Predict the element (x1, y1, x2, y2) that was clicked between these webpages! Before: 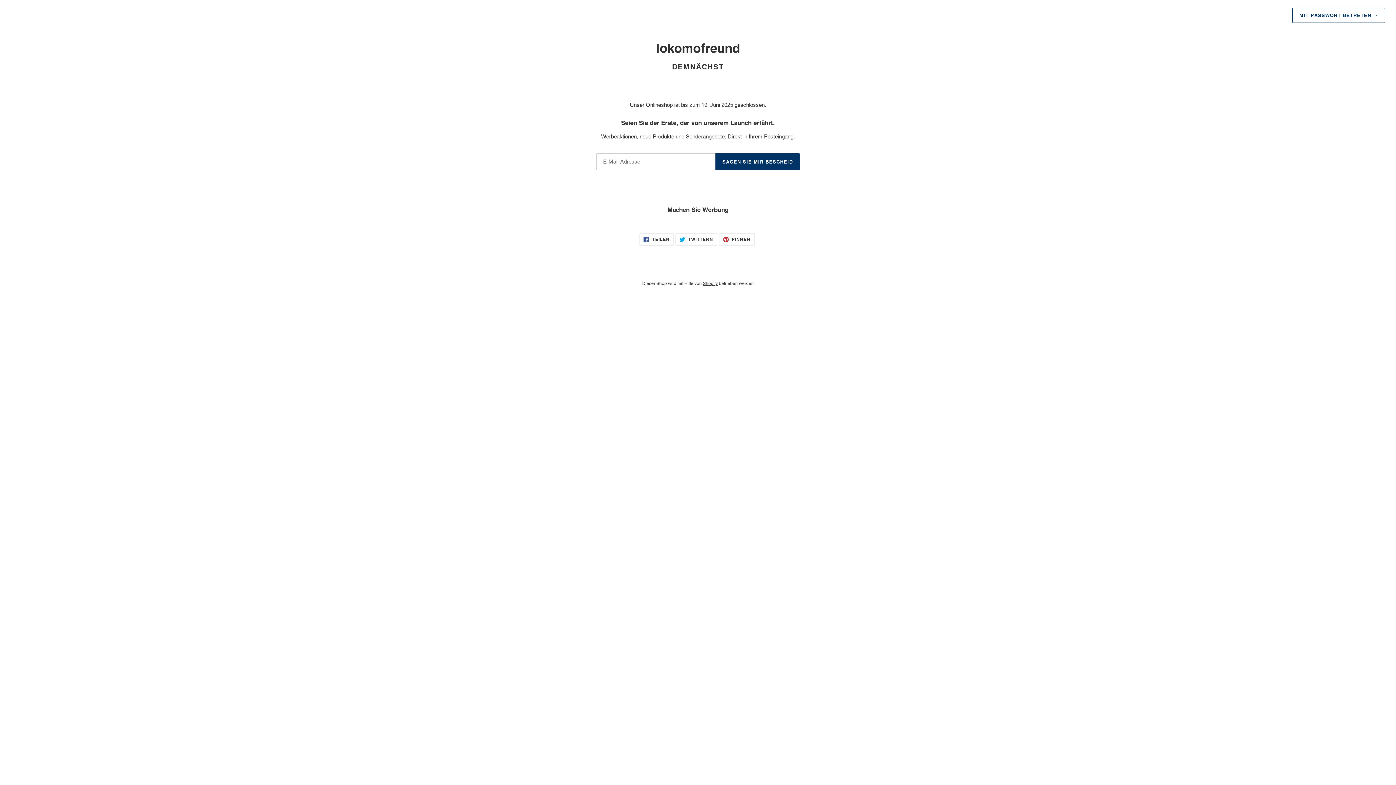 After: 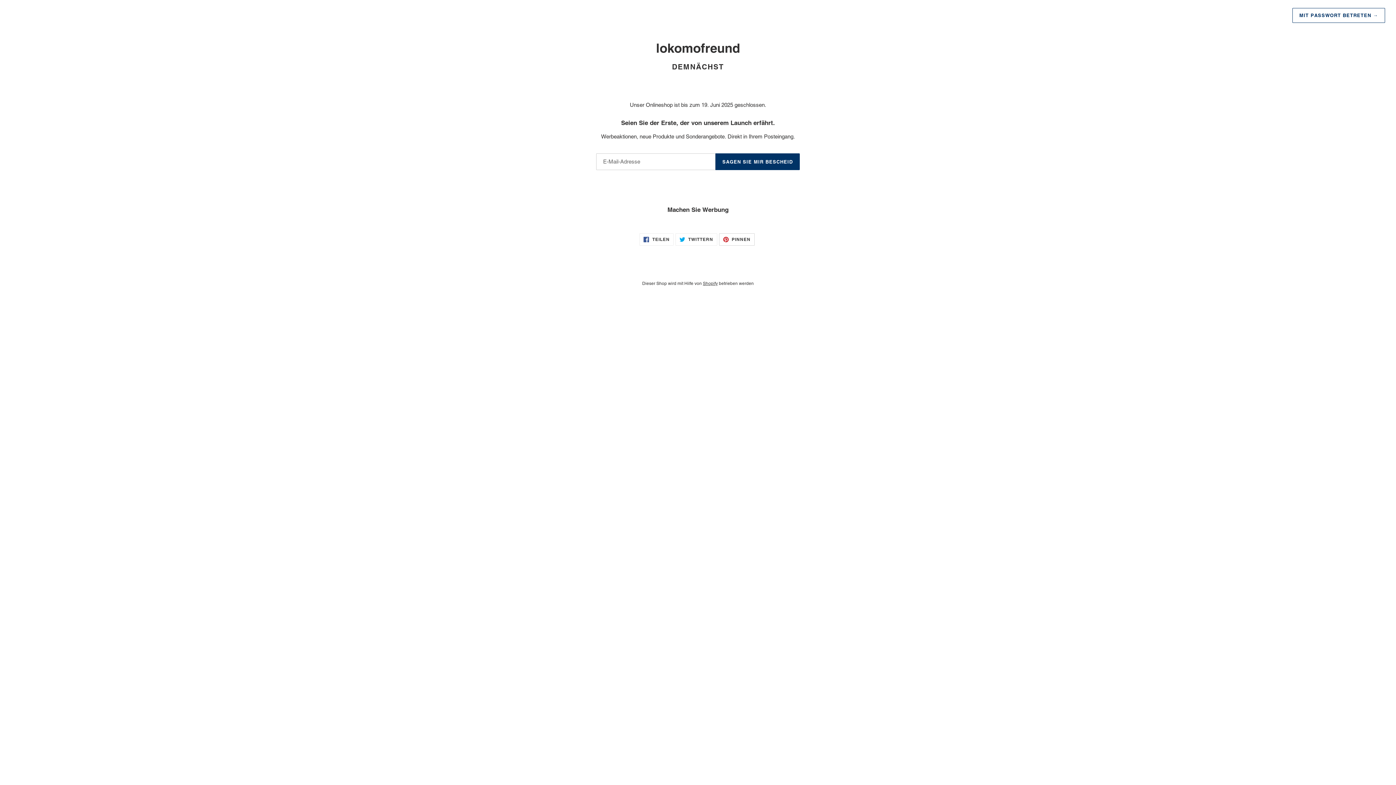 Action: label:  PINNEN
AUF PINTEREST PINNEN bbox: (719, 233, 754, 245)